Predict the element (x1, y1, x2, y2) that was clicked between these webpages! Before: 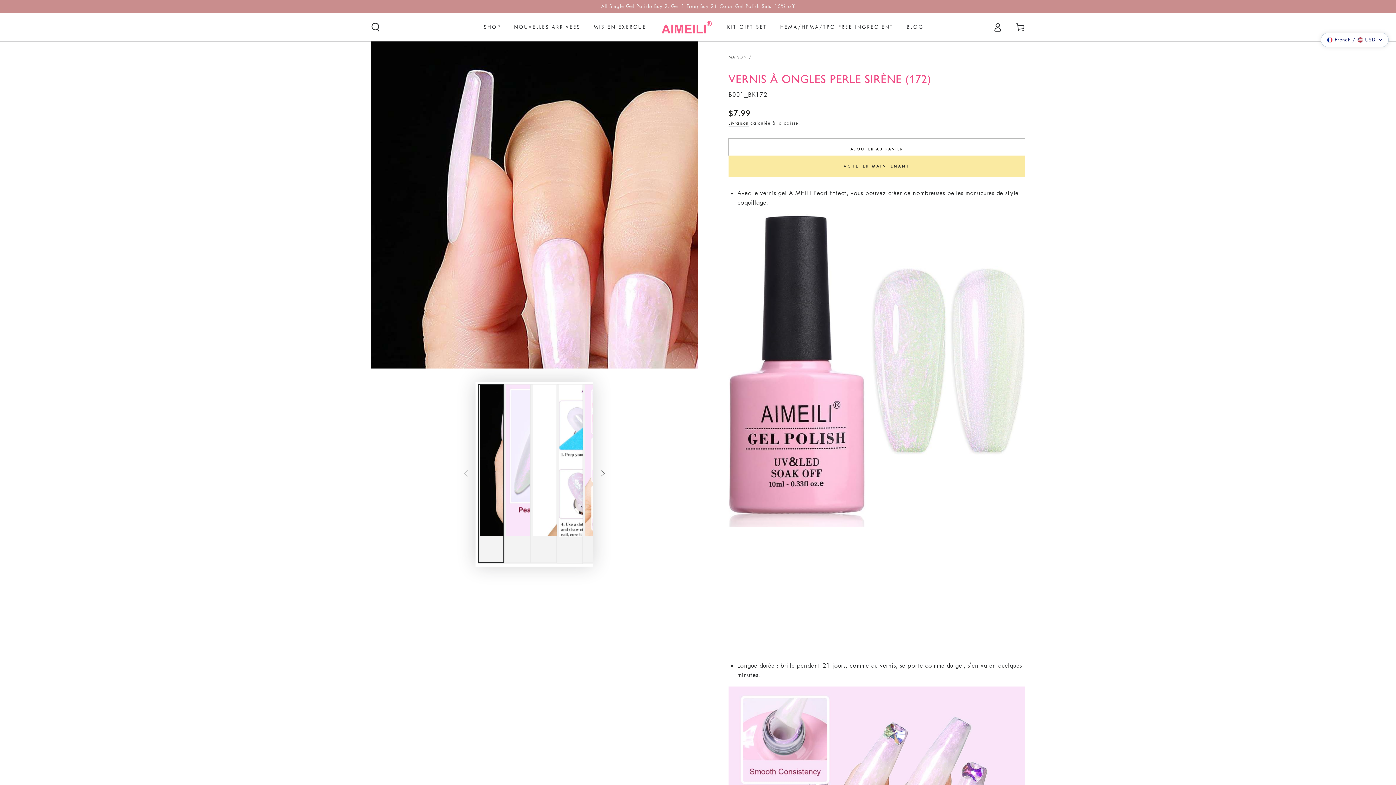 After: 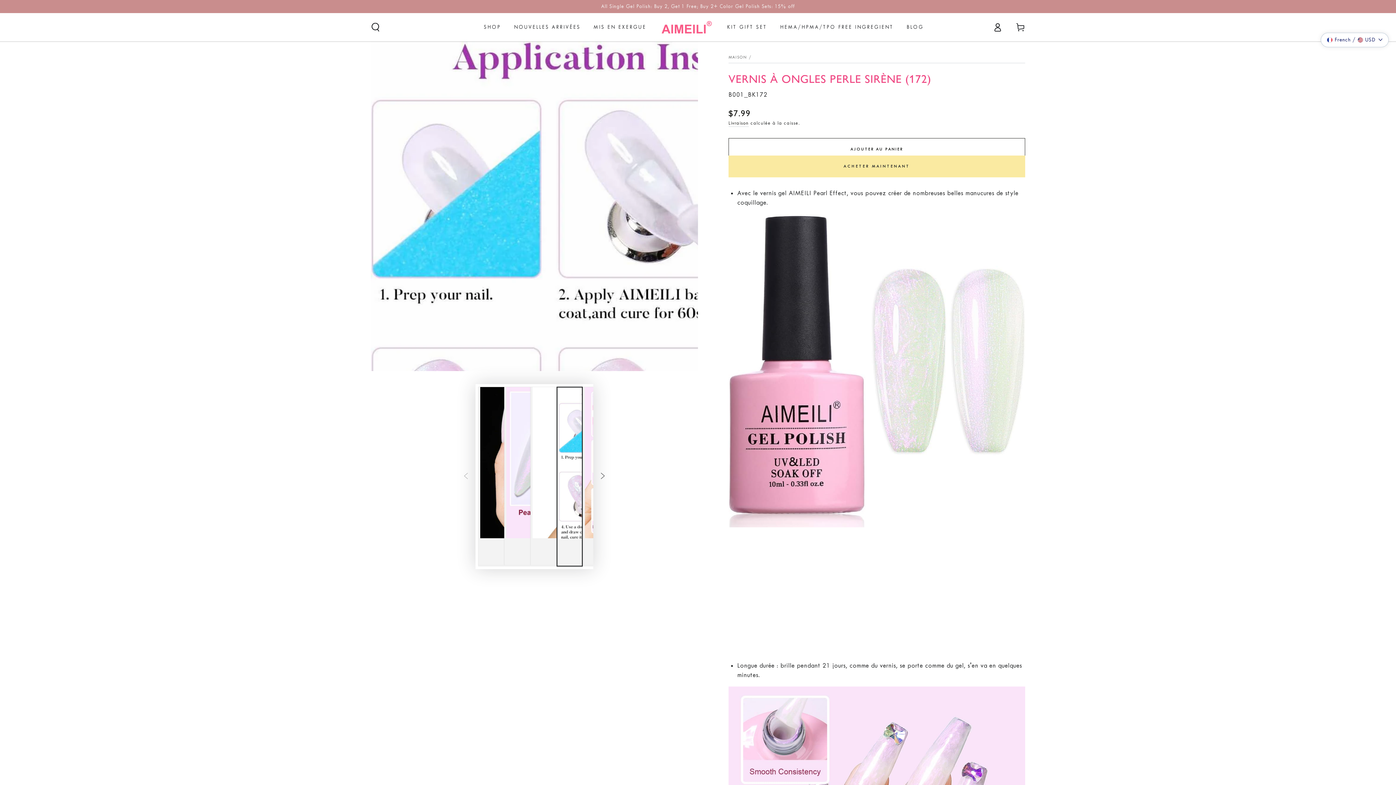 Action: label: Charger l'image 4 dans la vue galerie bbox: (556, 384, 582, 564)